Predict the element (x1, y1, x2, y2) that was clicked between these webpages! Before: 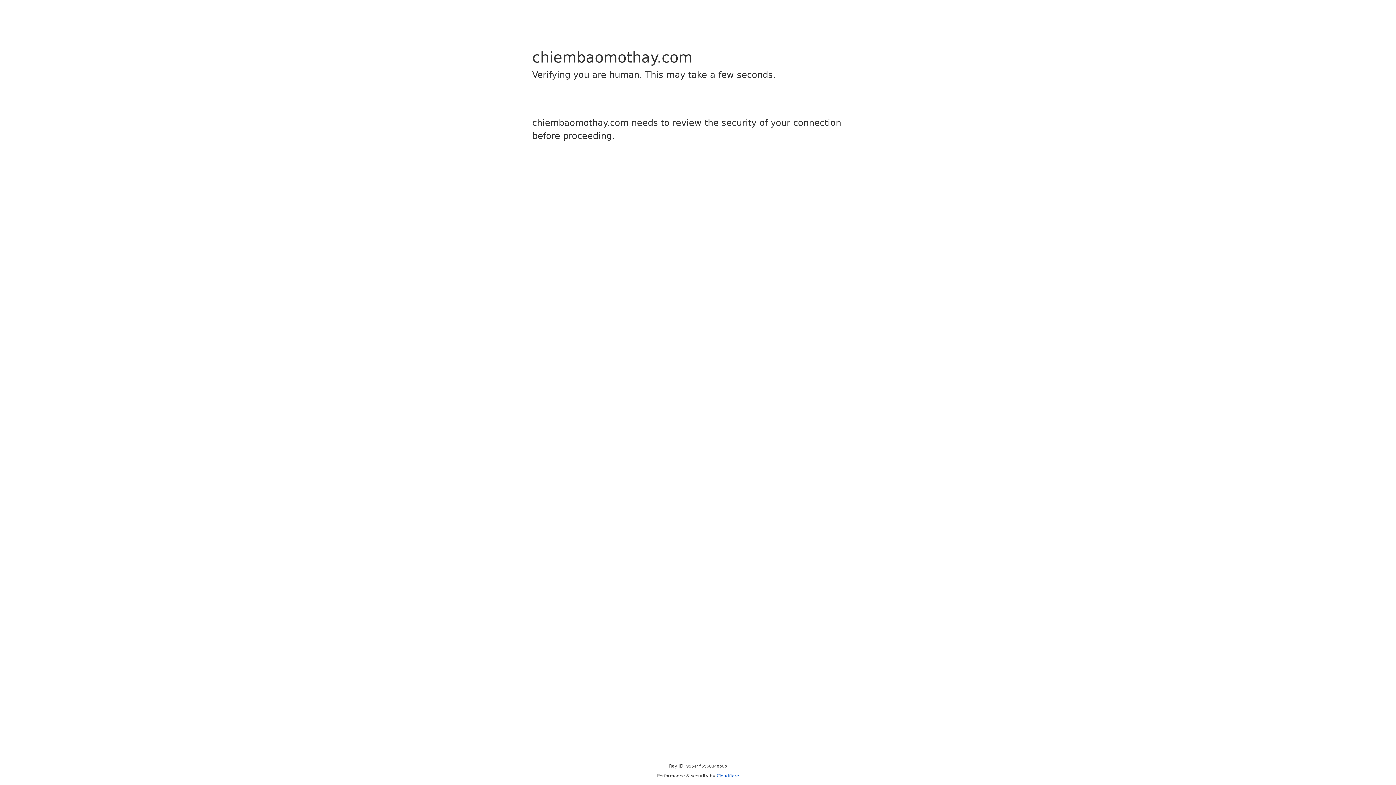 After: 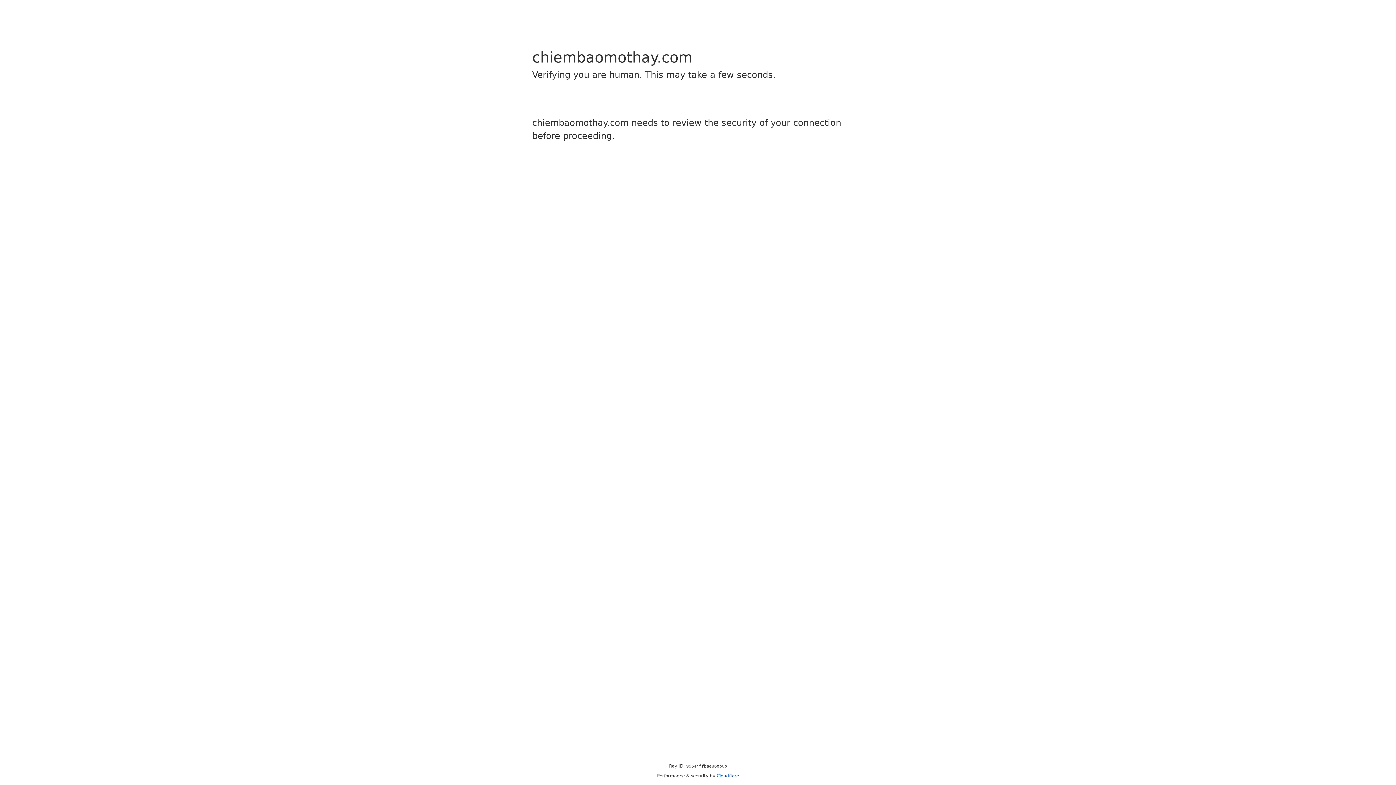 Action: bbox: (716, 773, 739, 778) label: Cloudflare